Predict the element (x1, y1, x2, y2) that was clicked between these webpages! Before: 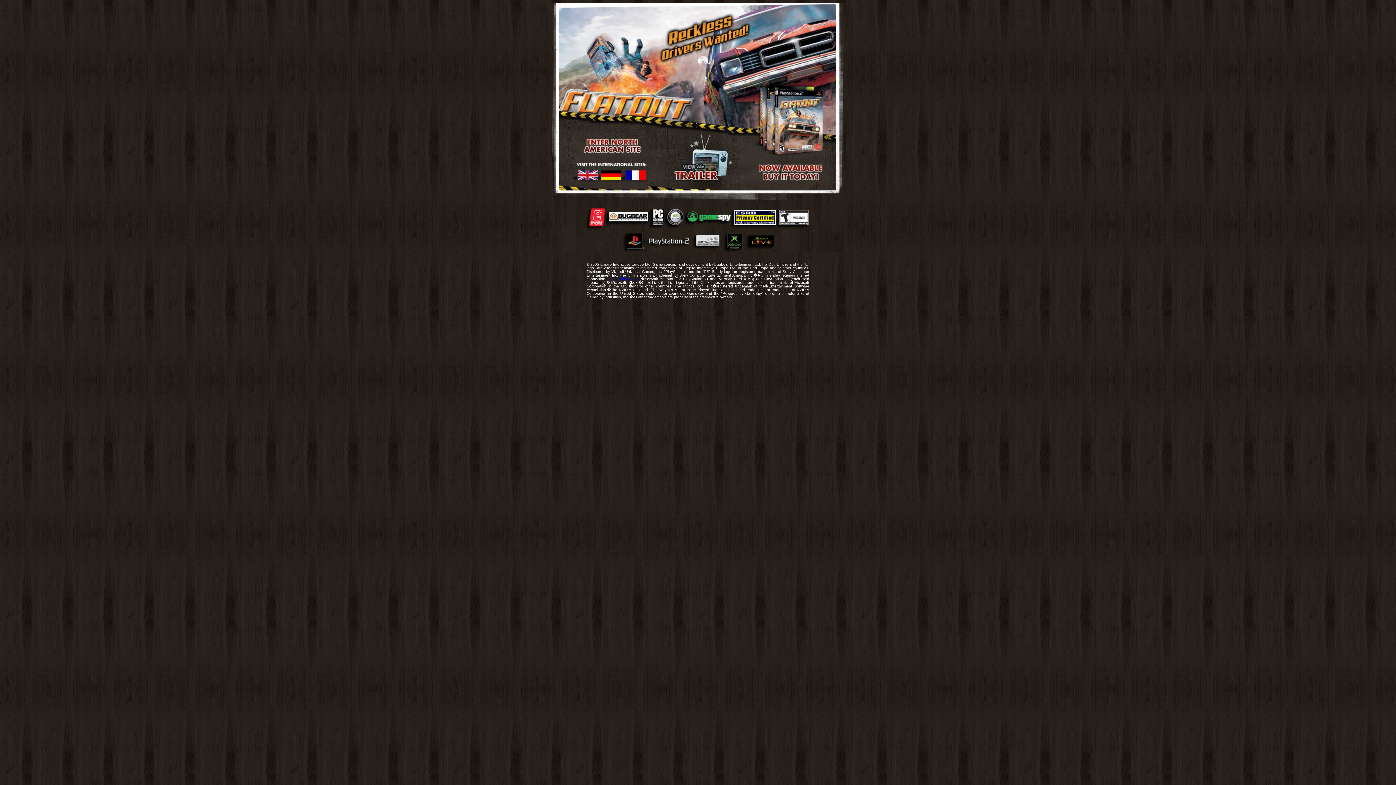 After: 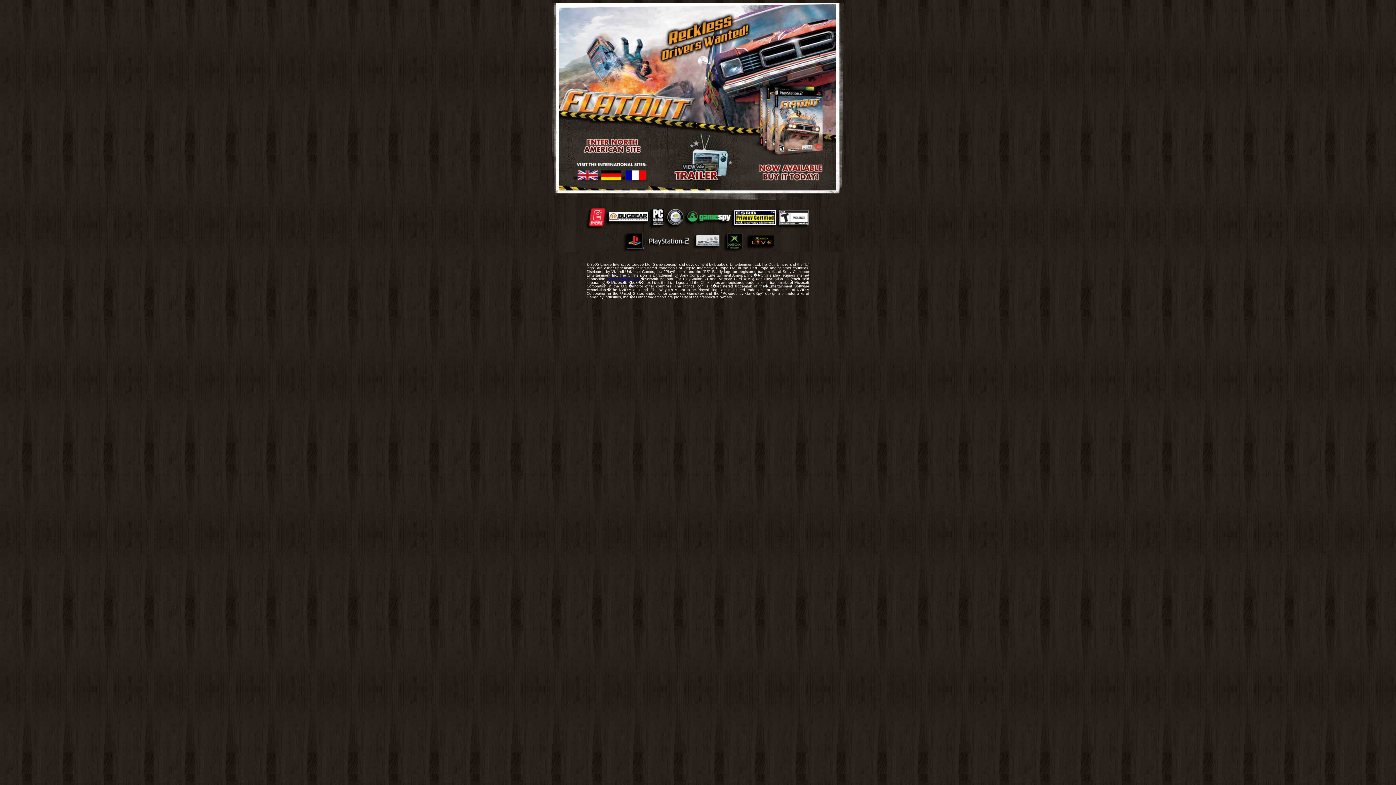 Action: bbox: (552, 77, 844, 83)